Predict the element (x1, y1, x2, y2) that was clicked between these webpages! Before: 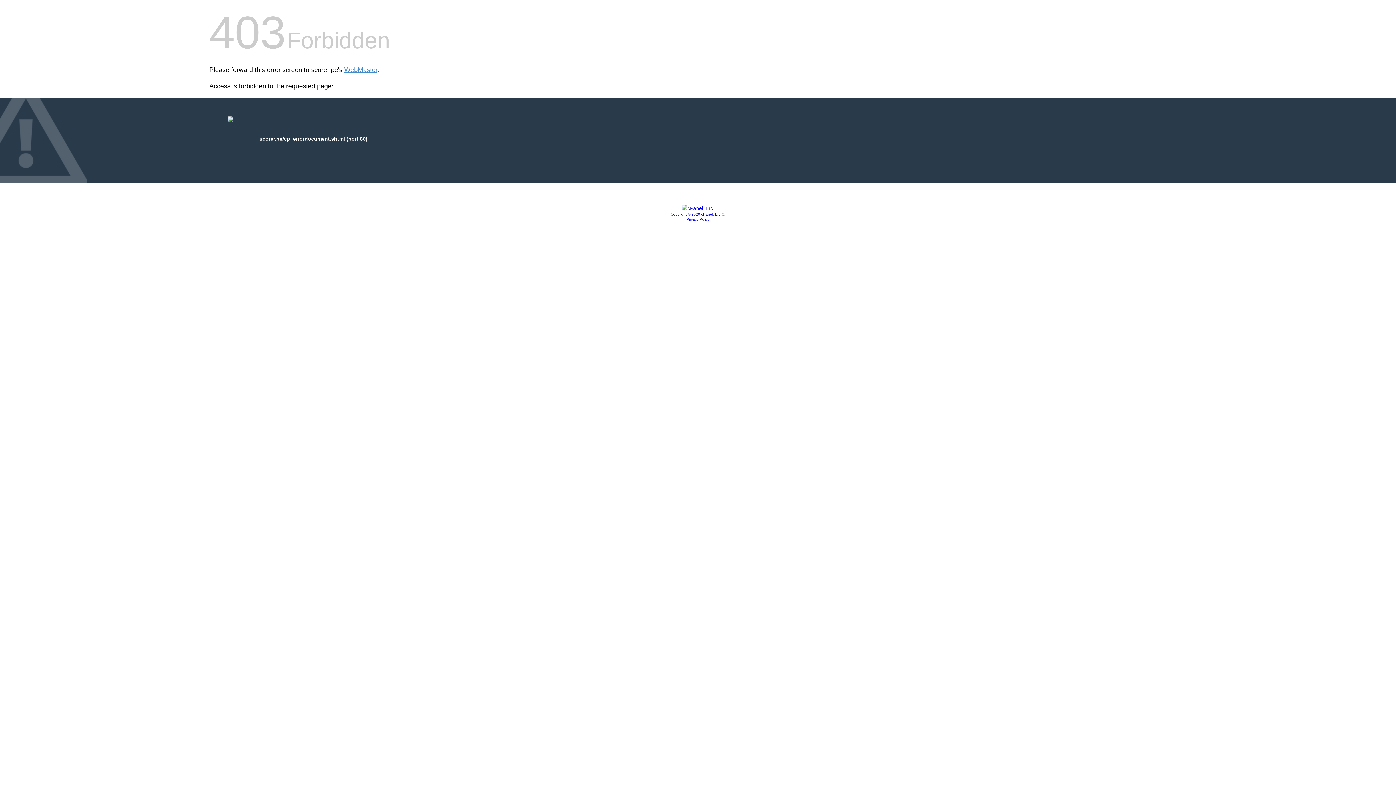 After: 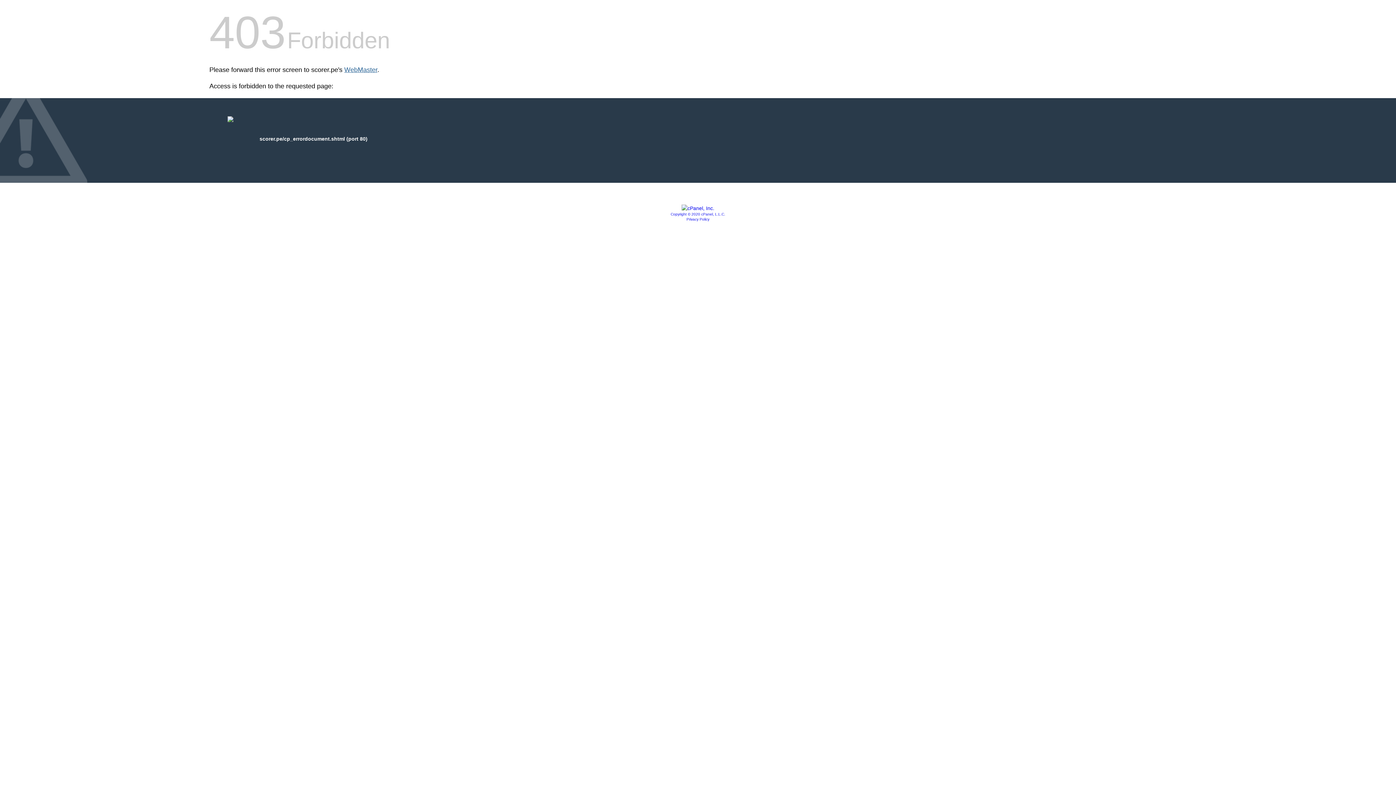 Action: bbox: (344, 66, 377, 73) label: WebMaster